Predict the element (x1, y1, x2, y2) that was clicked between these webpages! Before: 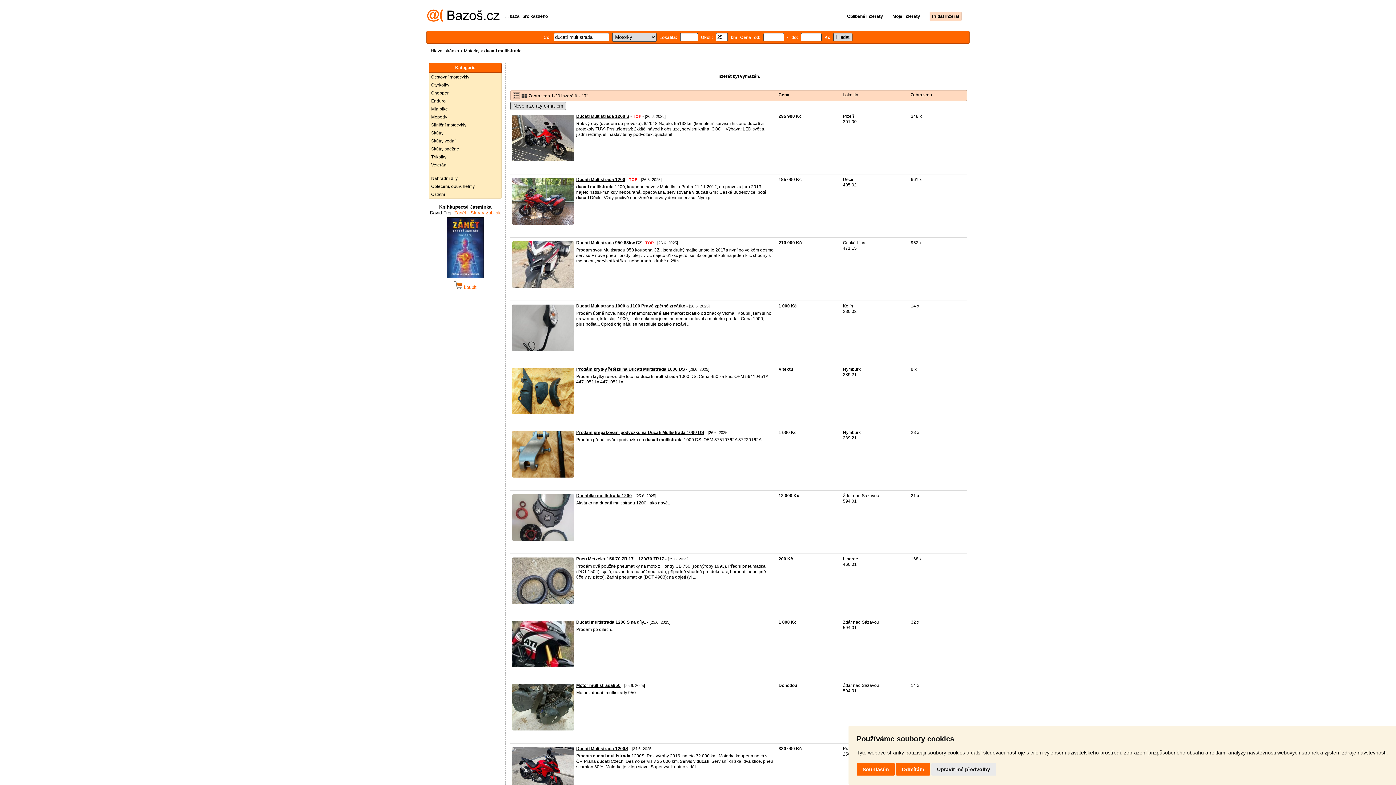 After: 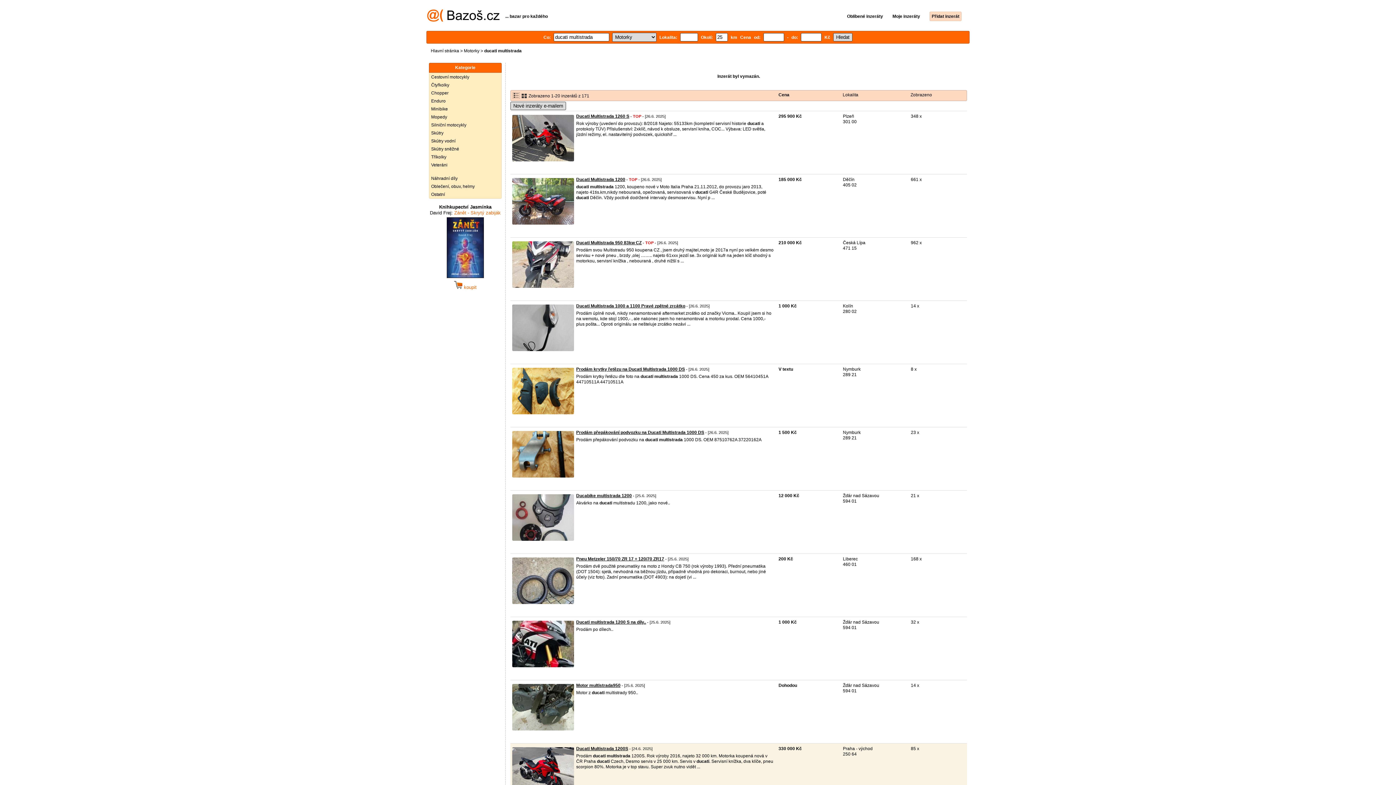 Action: label: Odmítám bbox: (896, 763, 930, 775)